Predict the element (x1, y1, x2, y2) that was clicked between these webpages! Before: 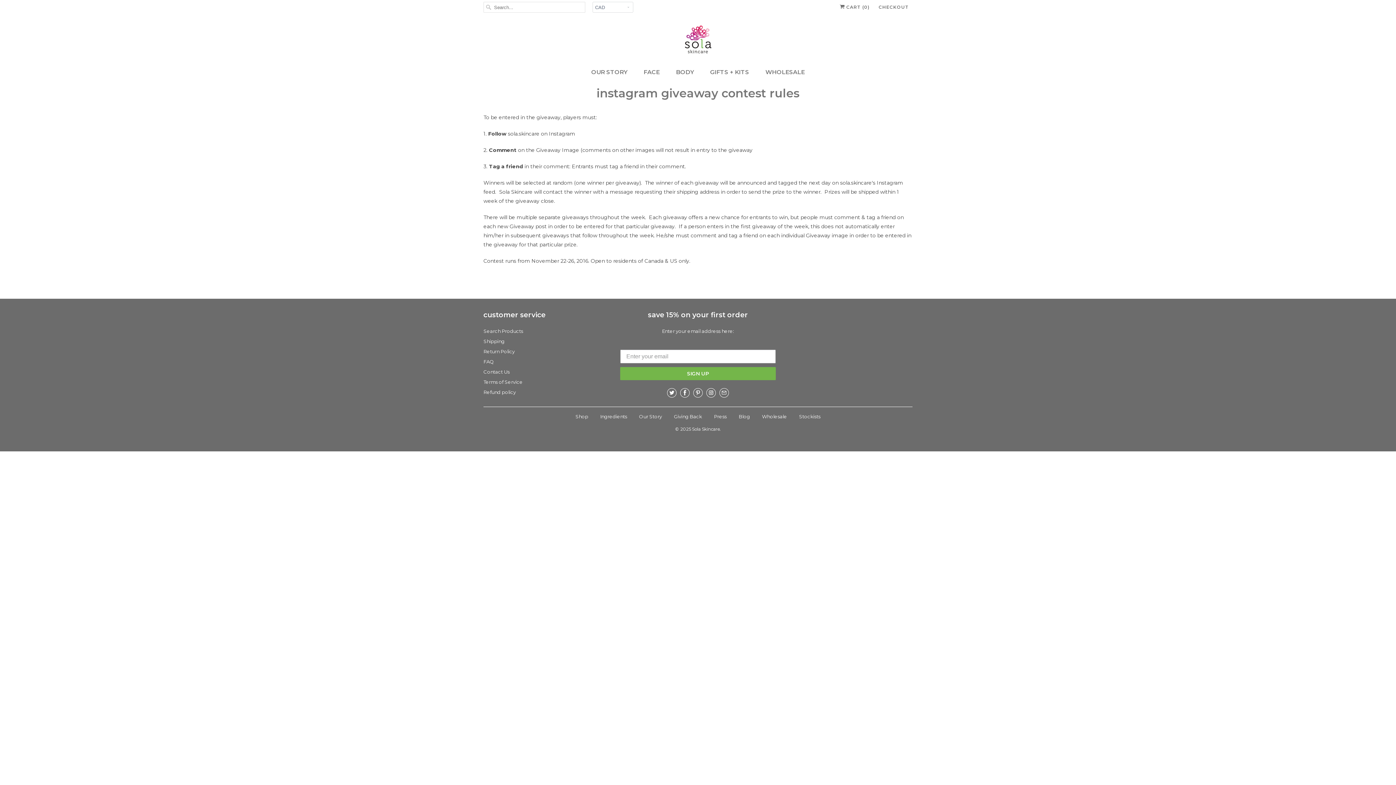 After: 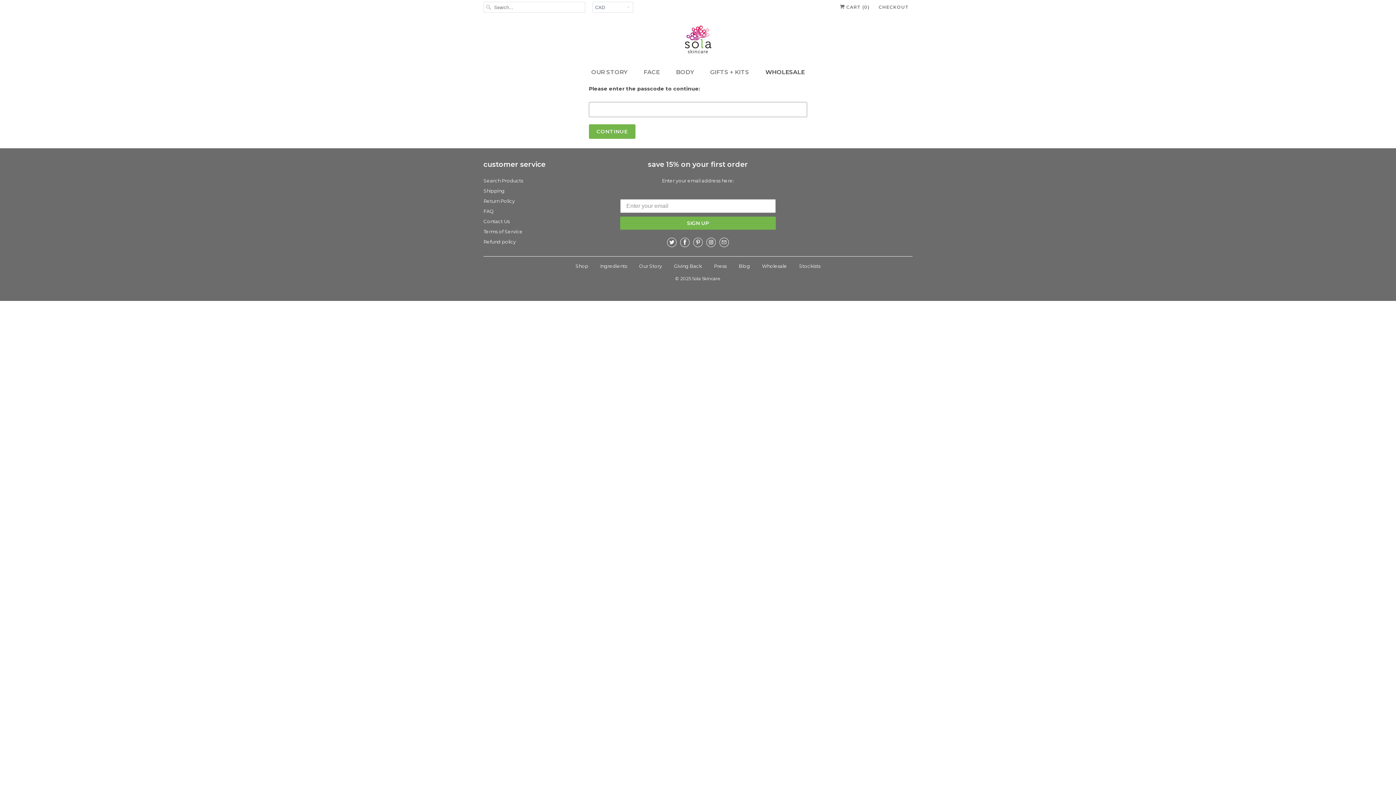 Action: label: Wholesale bbox: (762, 413, 787, 419)